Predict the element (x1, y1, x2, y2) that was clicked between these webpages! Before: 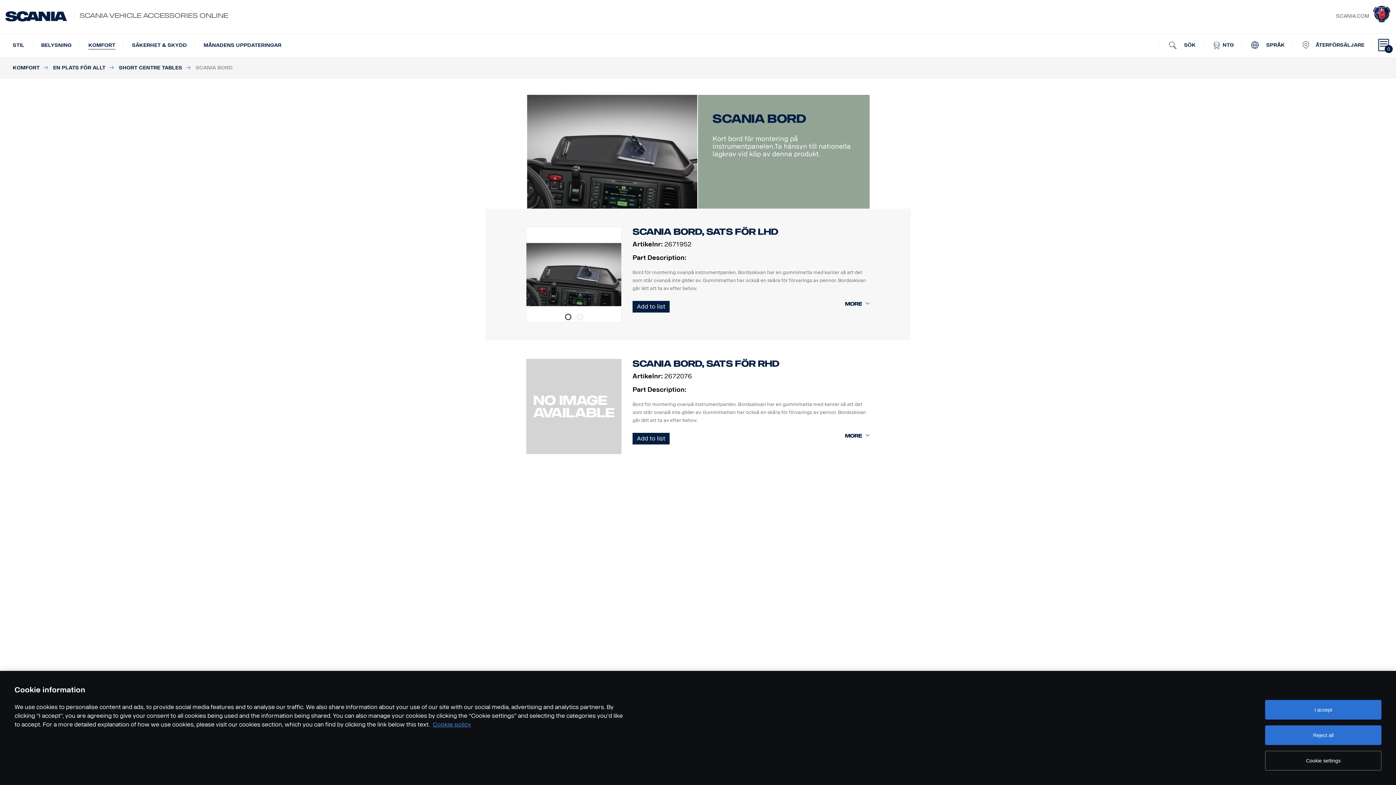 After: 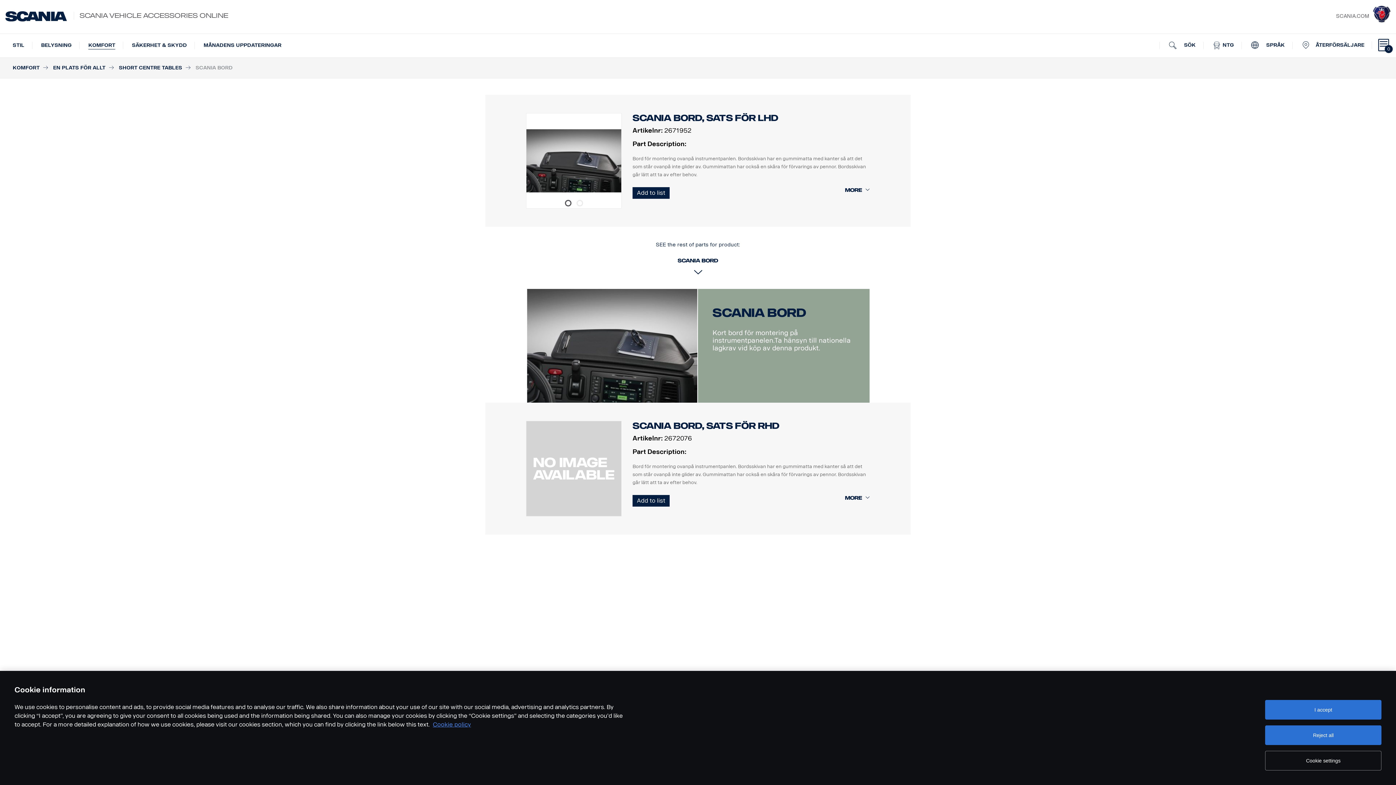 Action: label: Scania bord, sats för LHD bbox: (632, 226, 778, 237)